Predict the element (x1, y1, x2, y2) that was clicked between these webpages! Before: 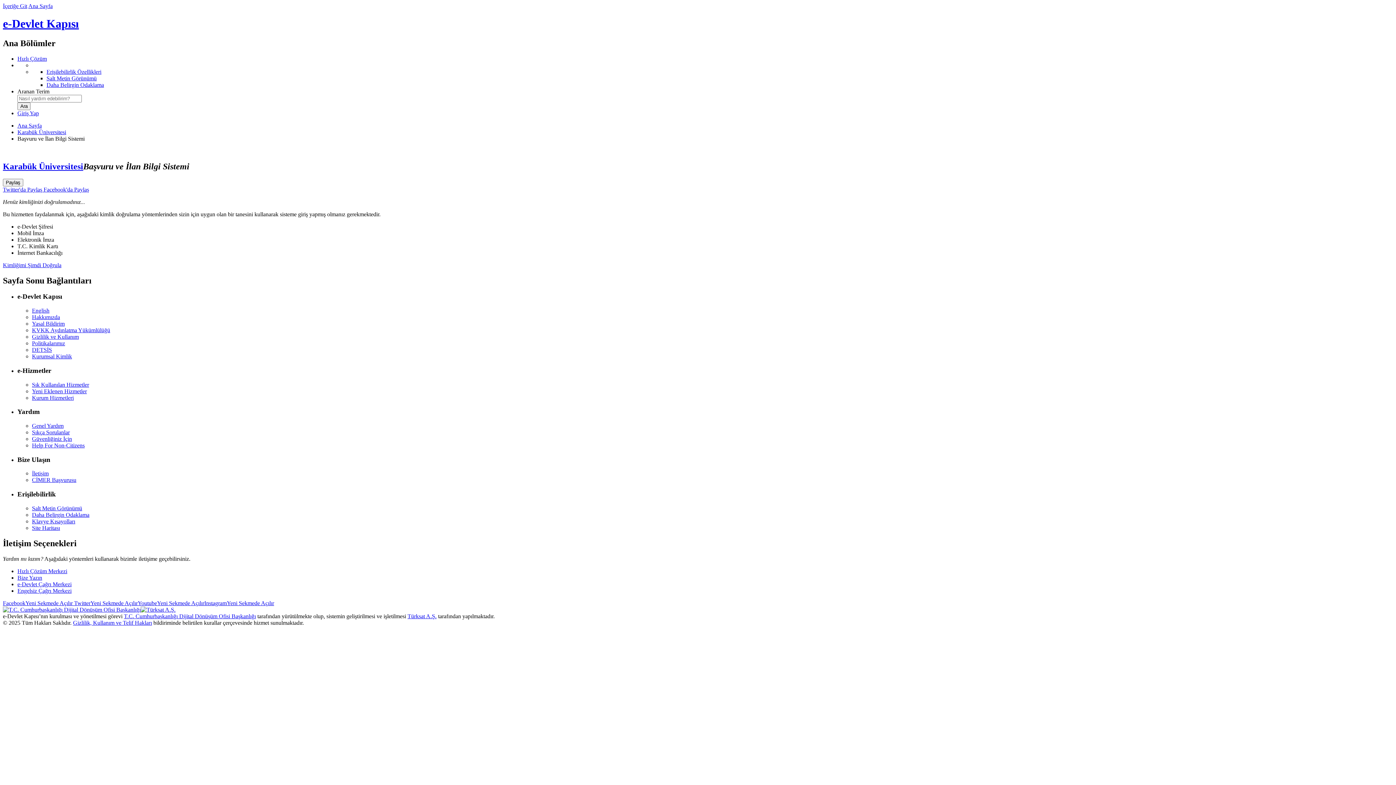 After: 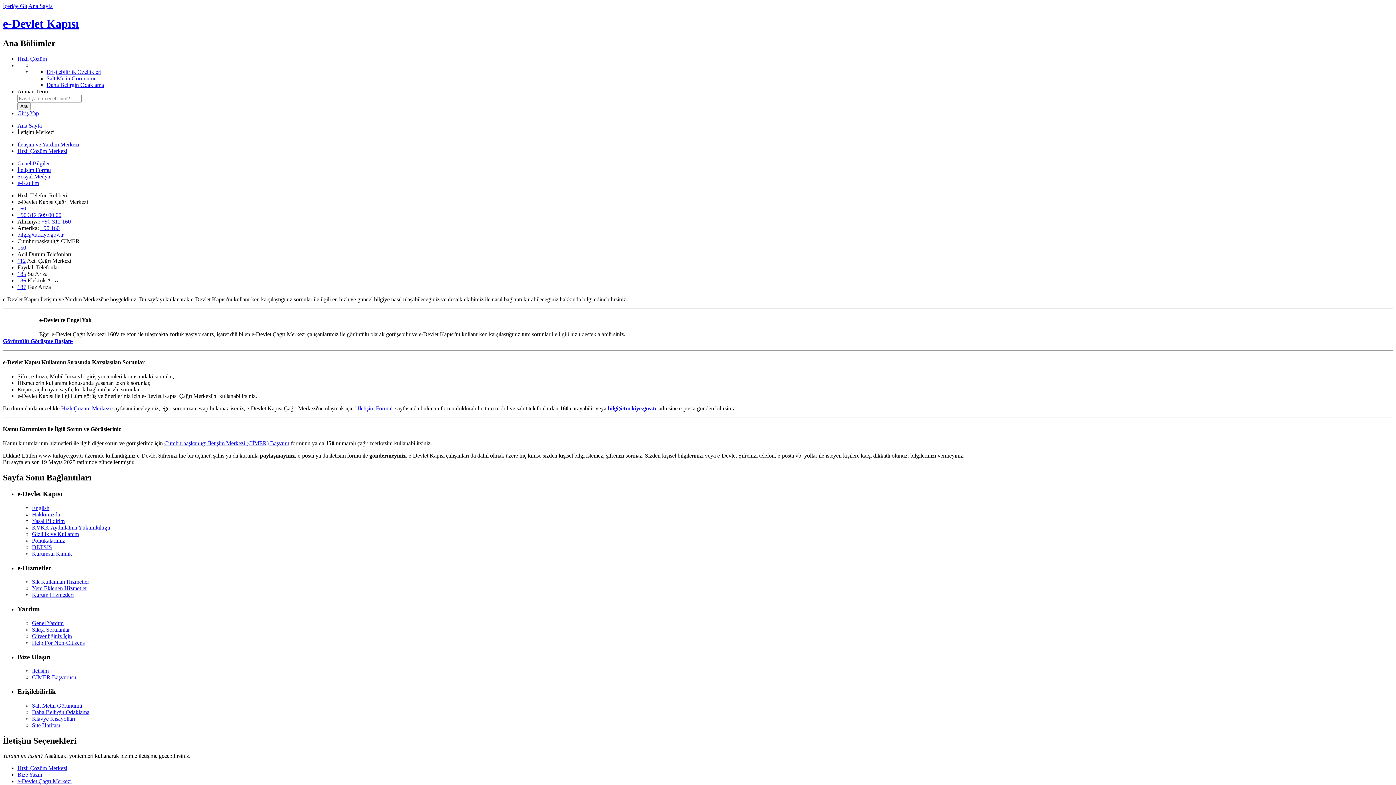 Action: label: İletişim bbox: (32, 470, 48, 476)